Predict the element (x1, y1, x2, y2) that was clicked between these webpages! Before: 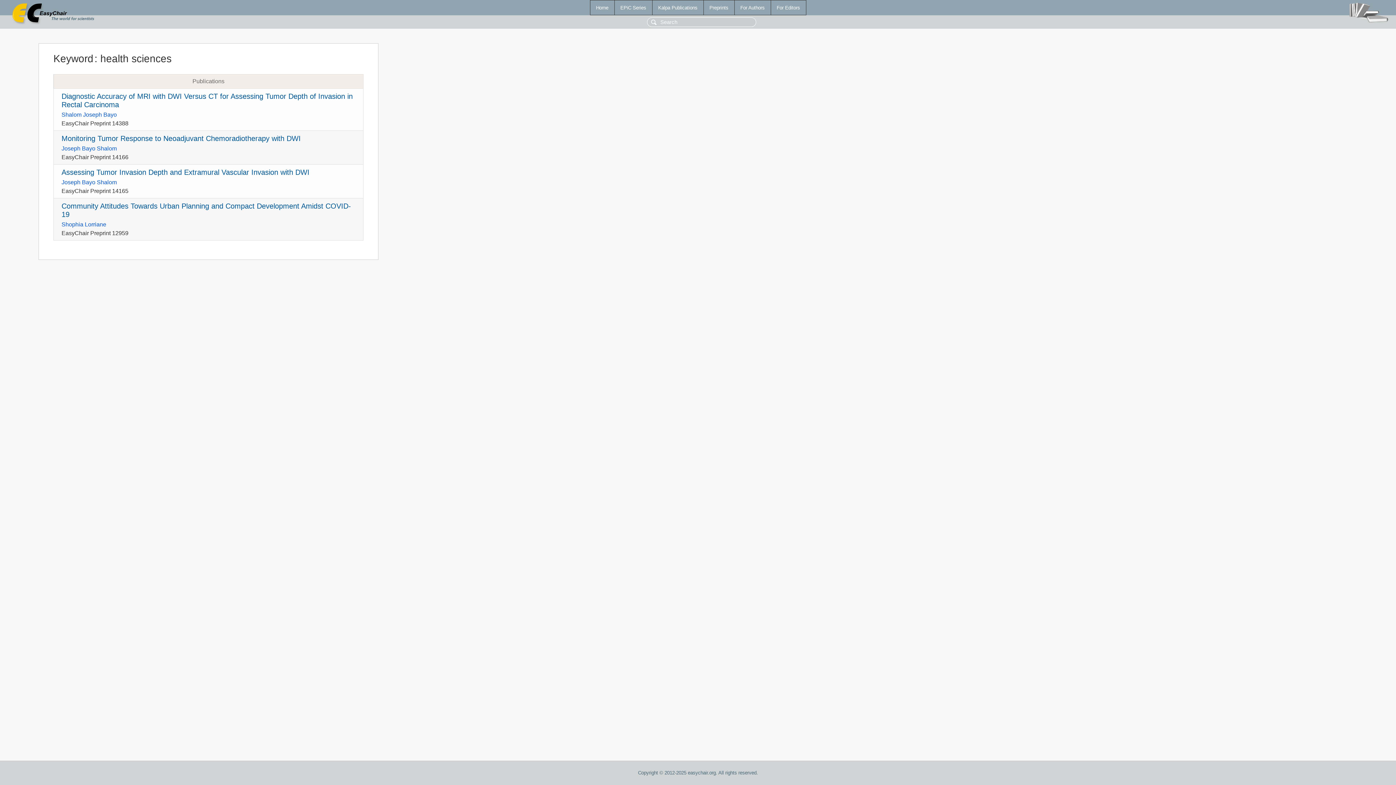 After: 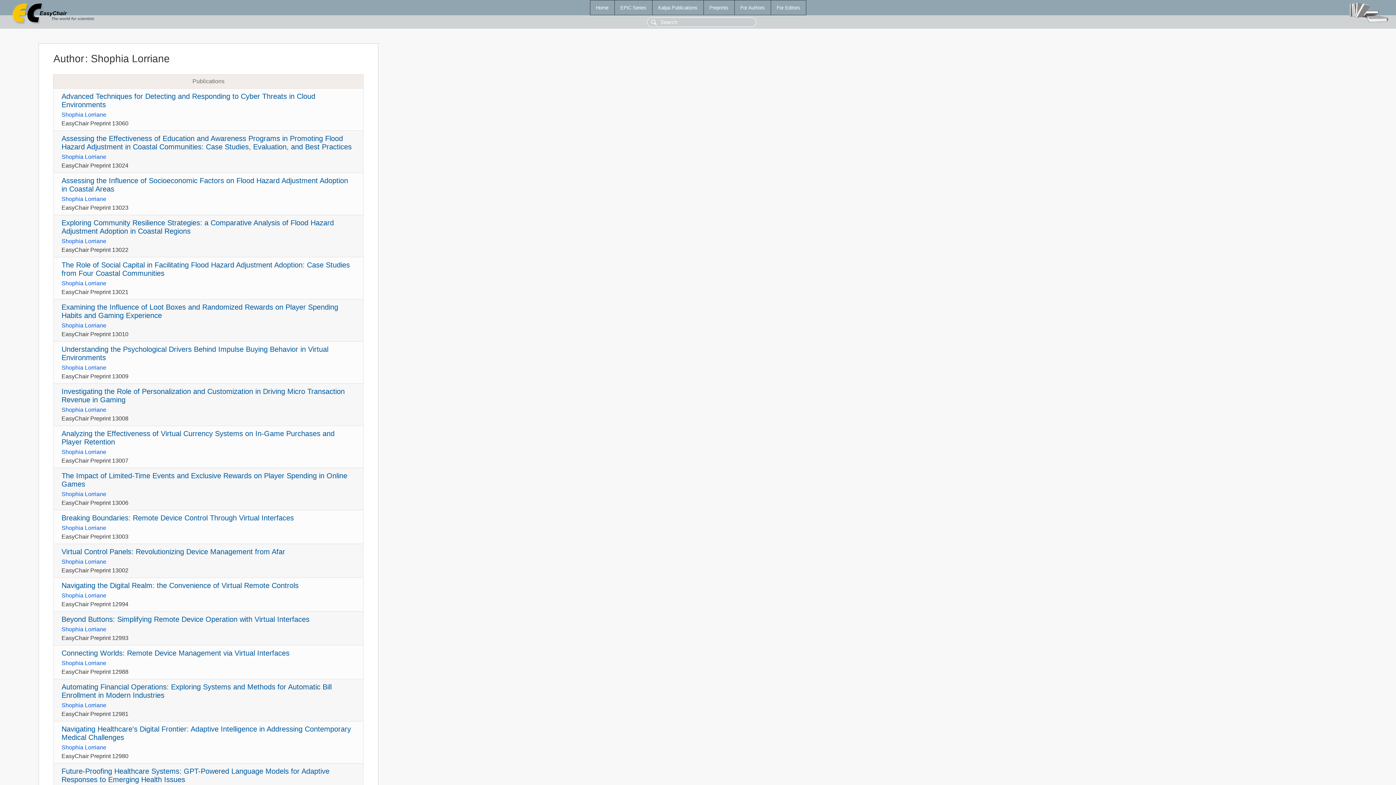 Action: label: Shophia Lorriane bbox: (61, 221, 106, 227)